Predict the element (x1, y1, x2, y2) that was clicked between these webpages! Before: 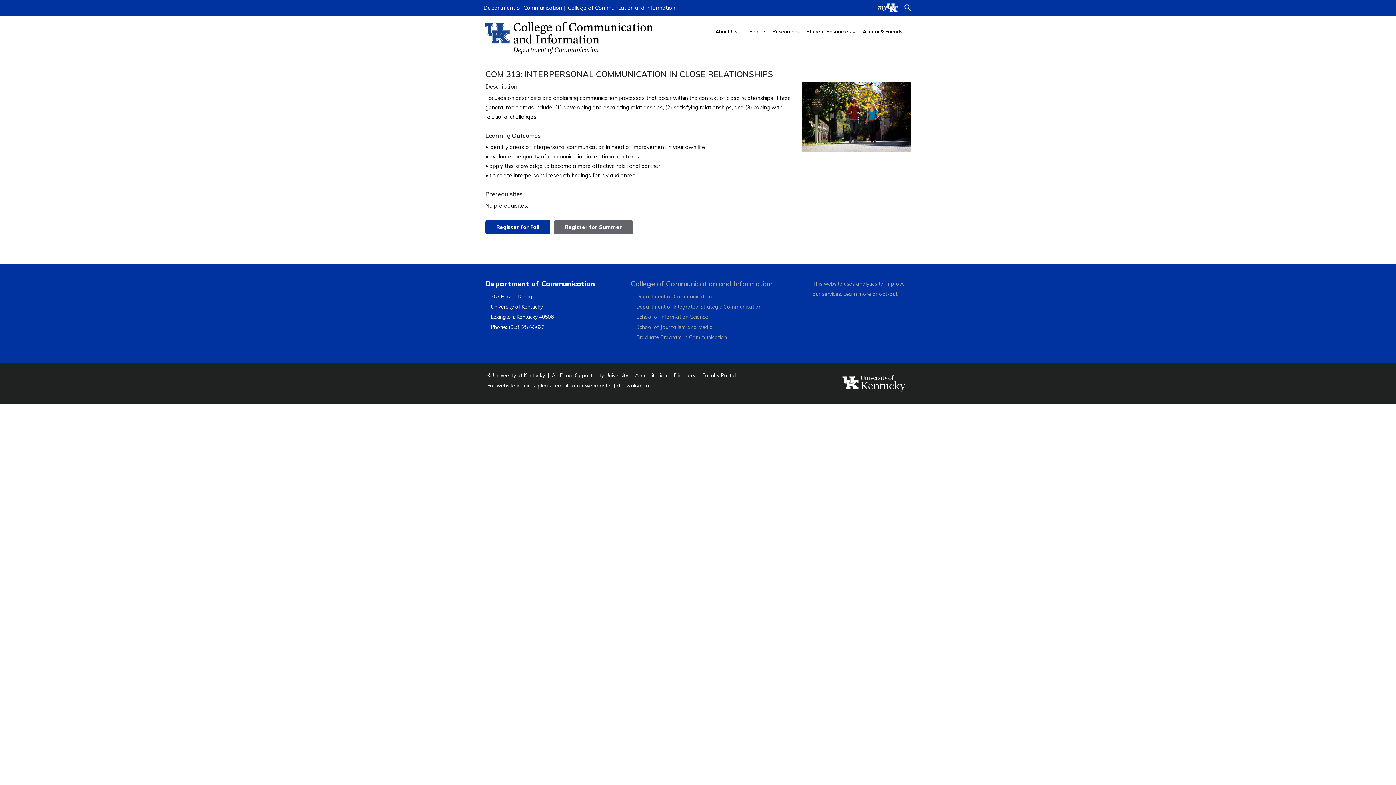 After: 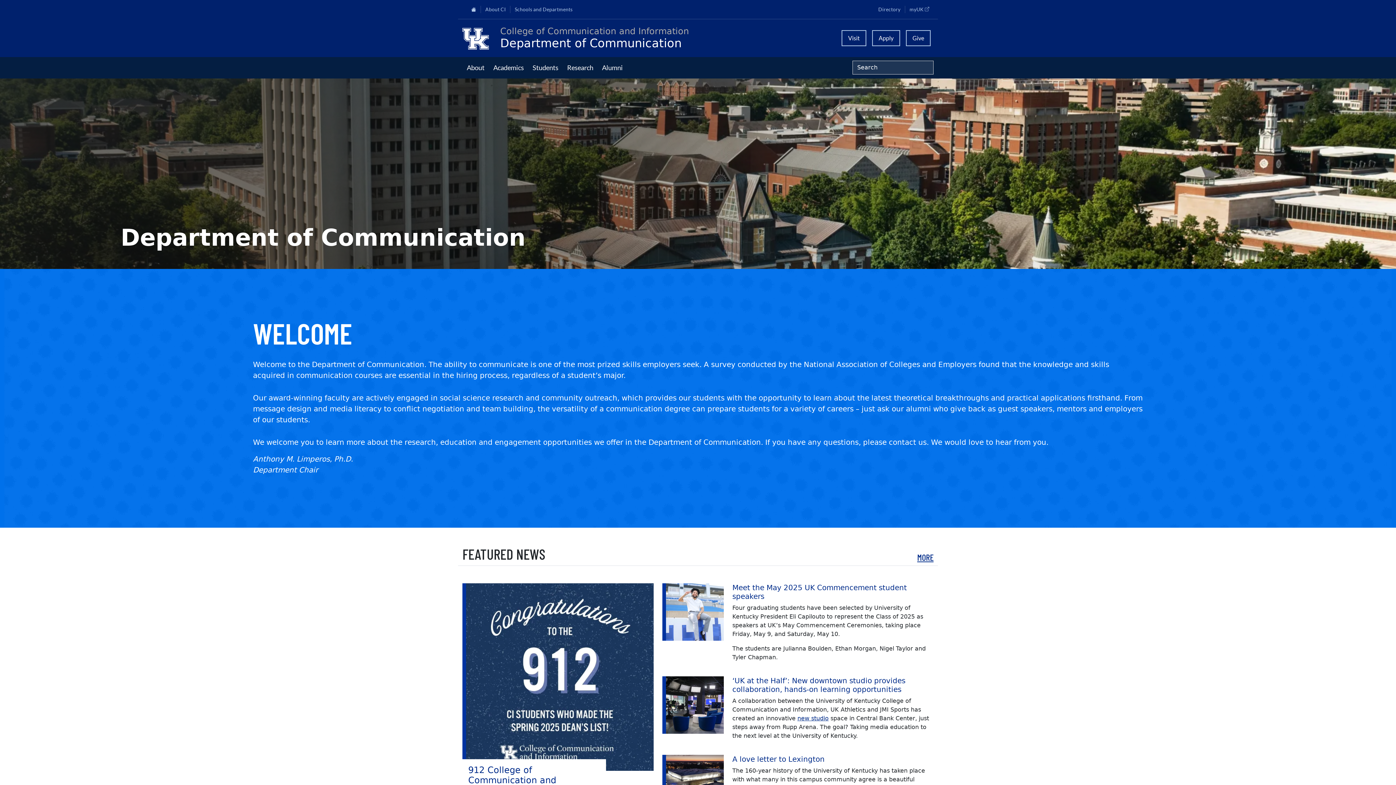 Action: bbox: (485, 15, 656, 57)